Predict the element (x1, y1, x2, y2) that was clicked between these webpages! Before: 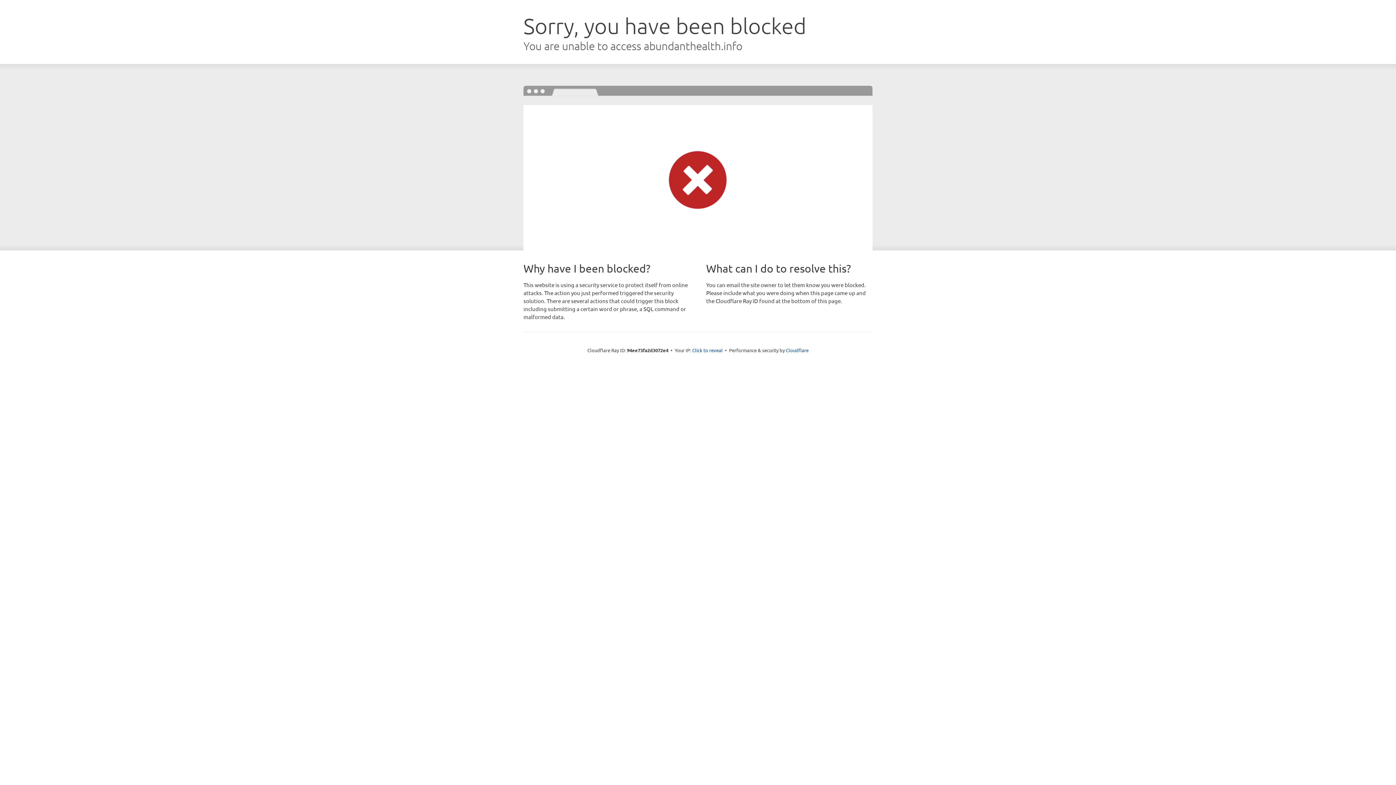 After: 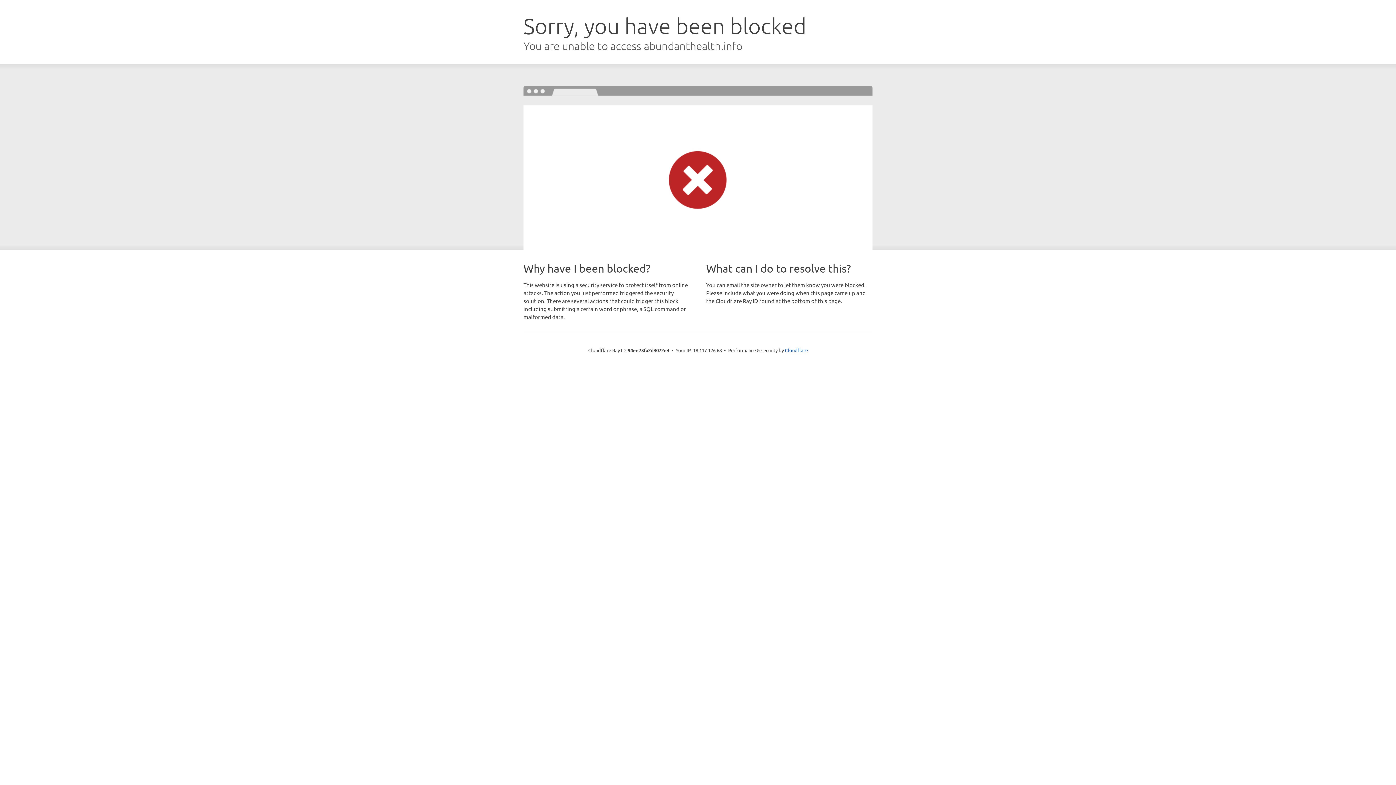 Action: bbox: (692, 346, 722, 353) label: Click to reveal